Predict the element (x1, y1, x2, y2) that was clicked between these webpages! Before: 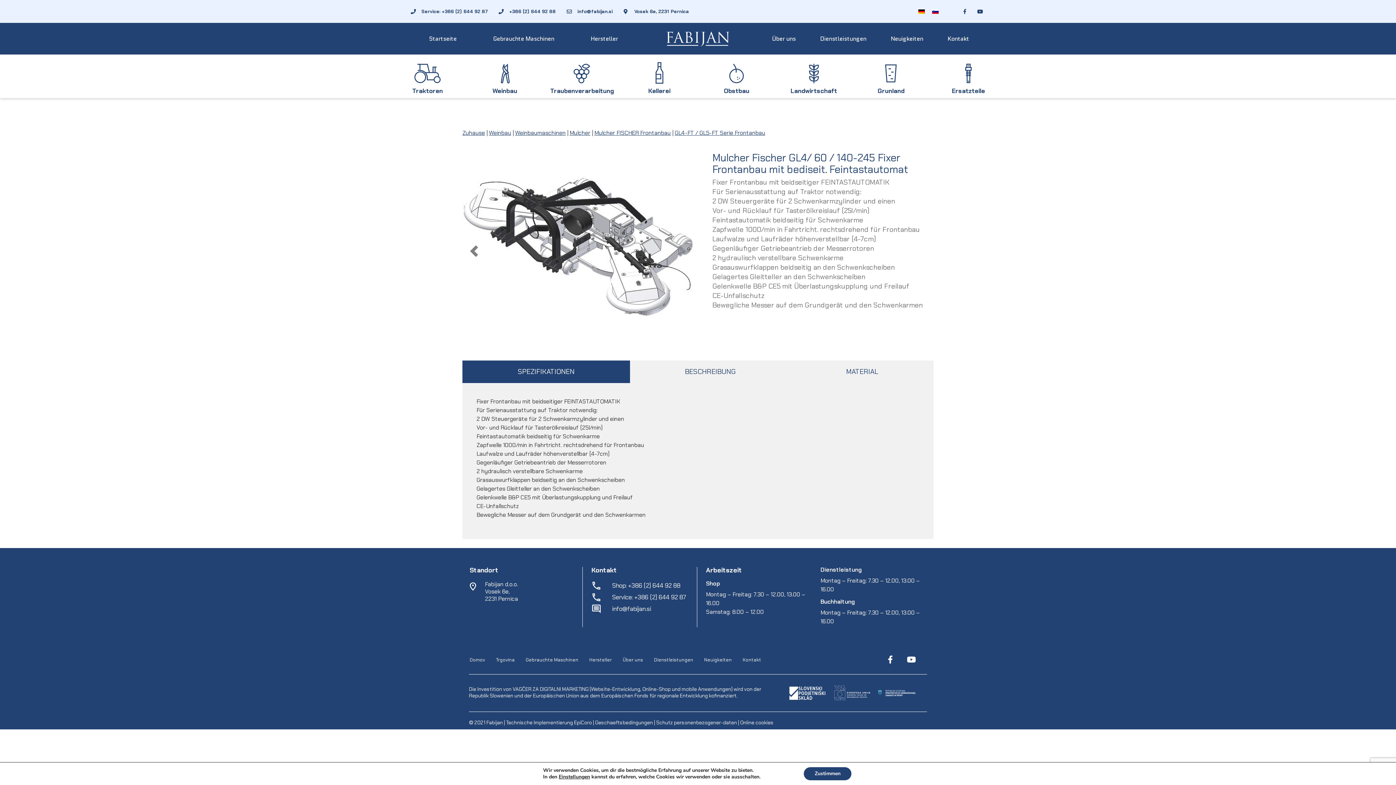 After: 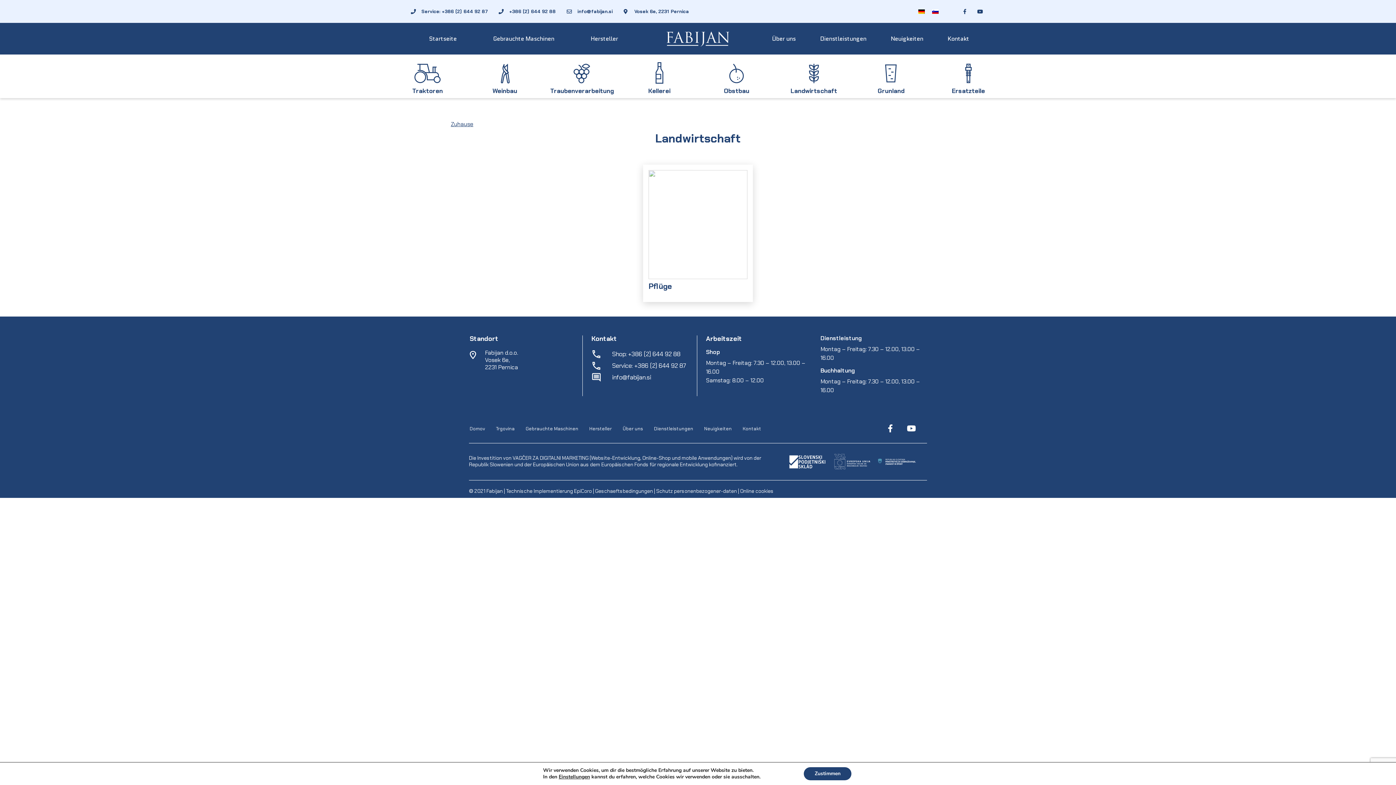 Action: bbox: (790, 86, 837, 94) label: Landwirtschaft